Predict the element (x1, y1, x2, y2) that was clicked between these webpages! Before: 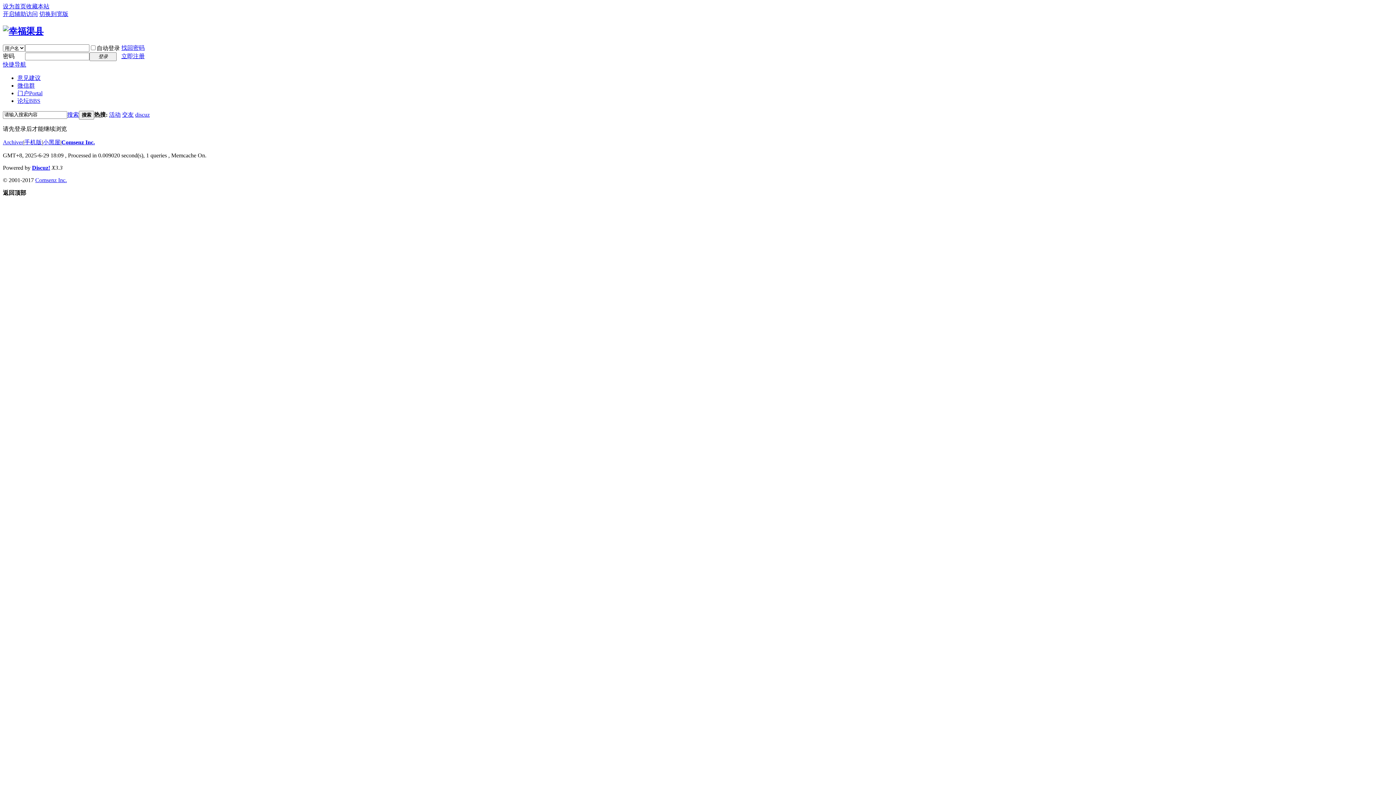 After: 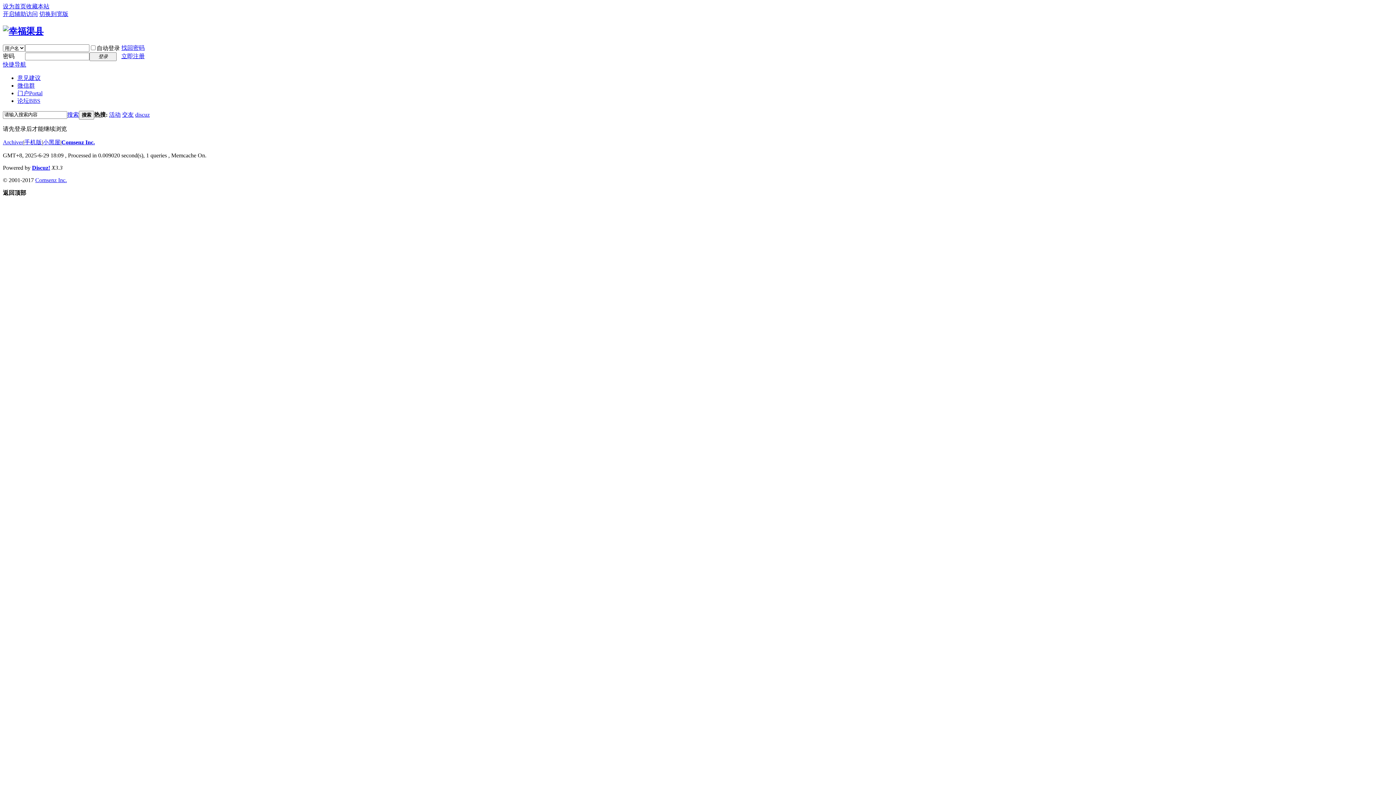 Action: bbox: (135, 111, 149, 117) label: discuz